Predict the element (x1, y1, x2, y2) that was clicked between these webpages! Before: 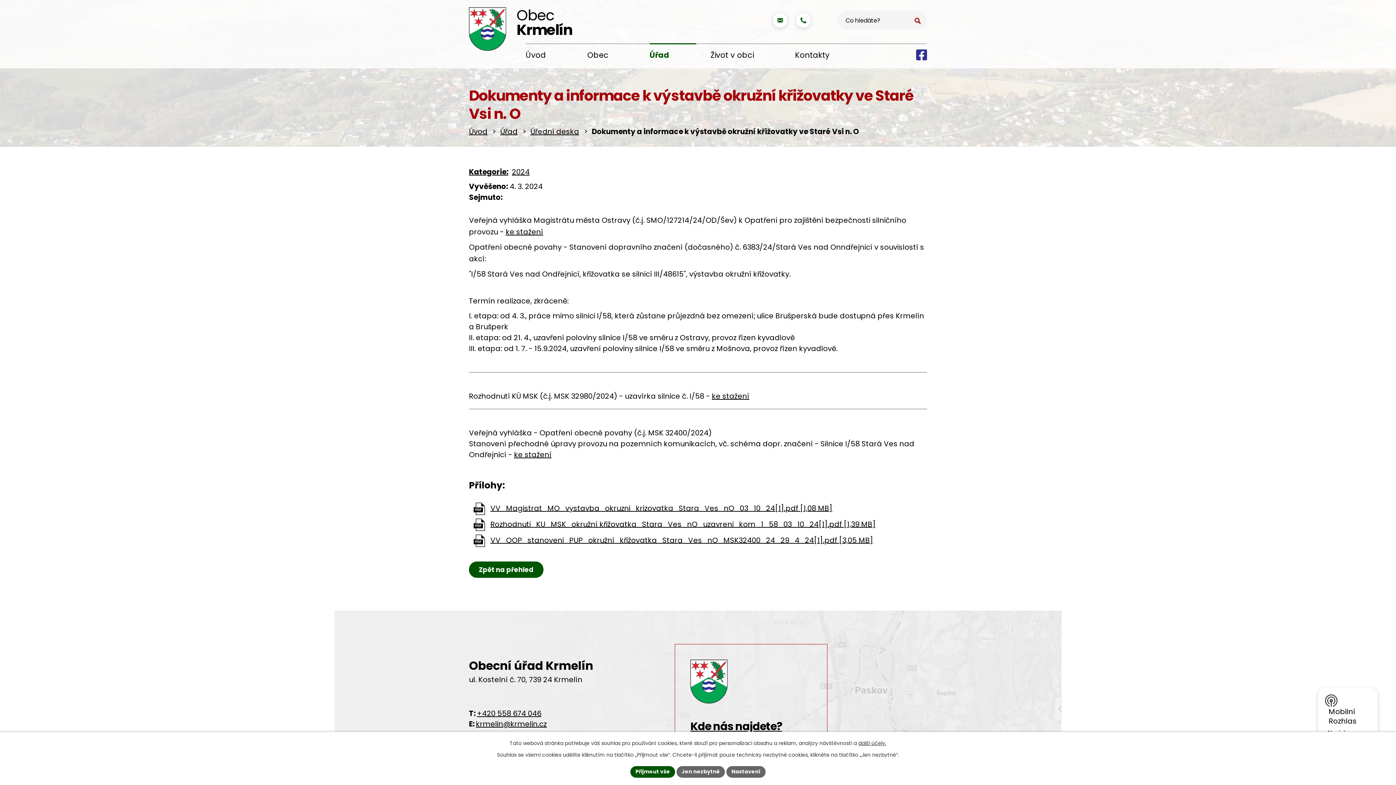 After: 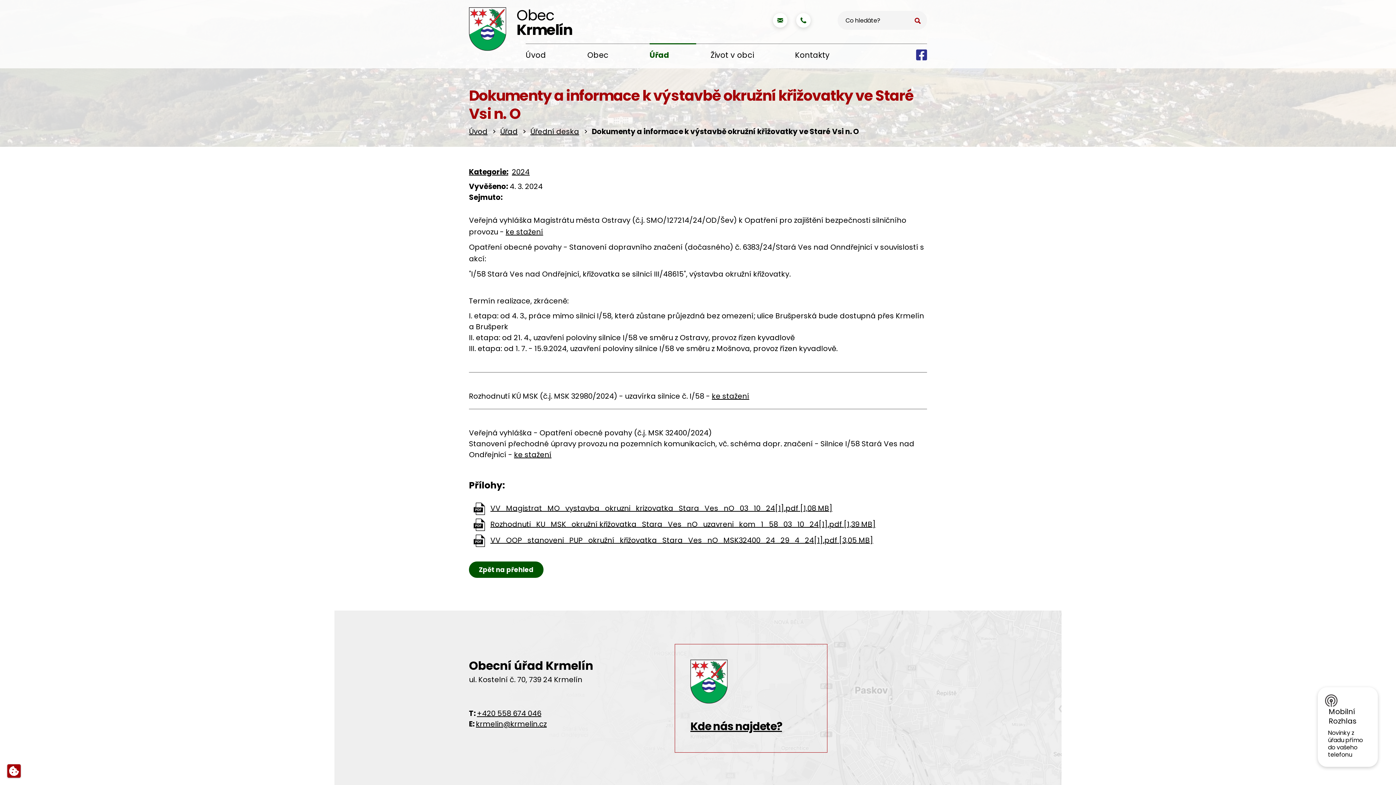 Action: bbox: (630, 766, 675, 778) label: Přijmout vše